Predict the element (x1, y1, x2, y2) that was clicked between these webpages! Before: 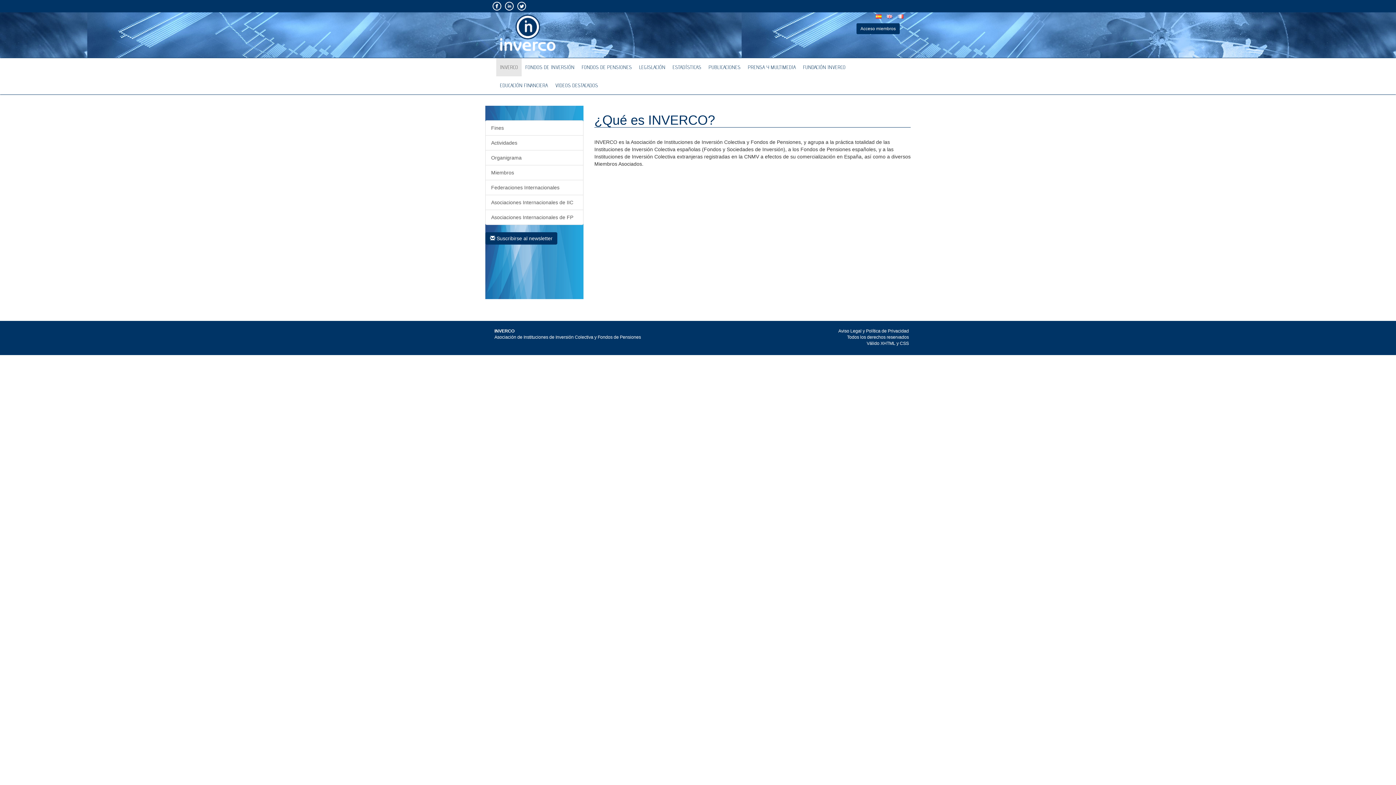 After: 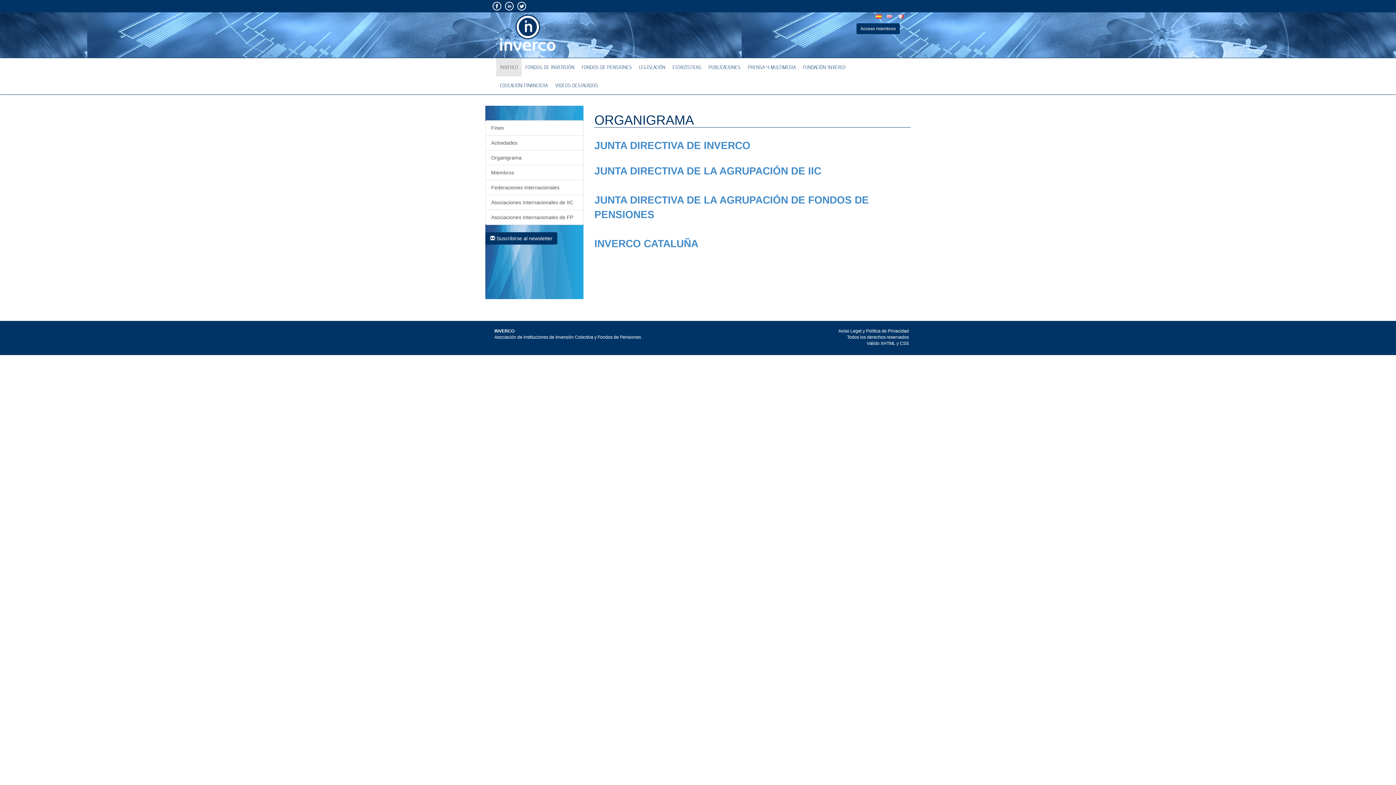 Action: bbox: (485, 150, 583, 165) label: Organigrama